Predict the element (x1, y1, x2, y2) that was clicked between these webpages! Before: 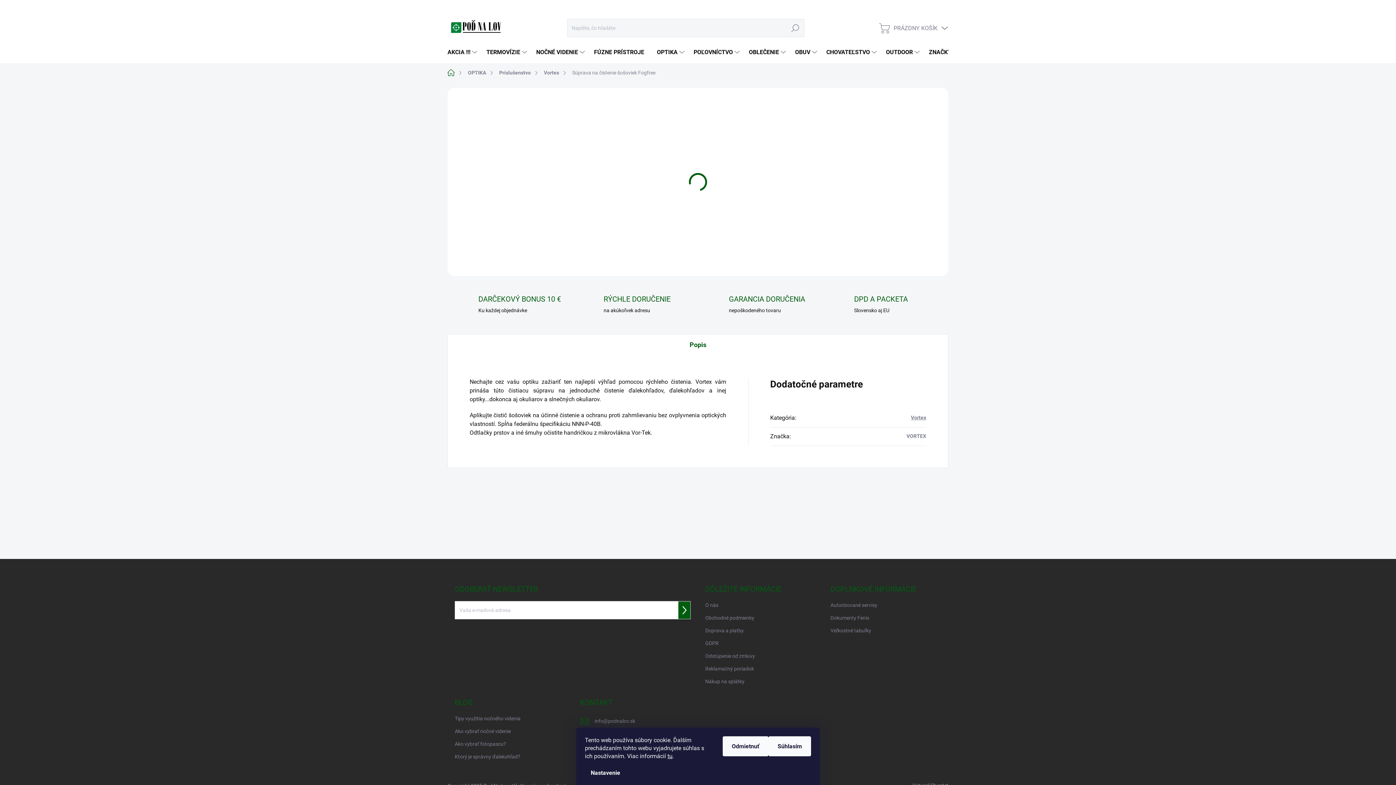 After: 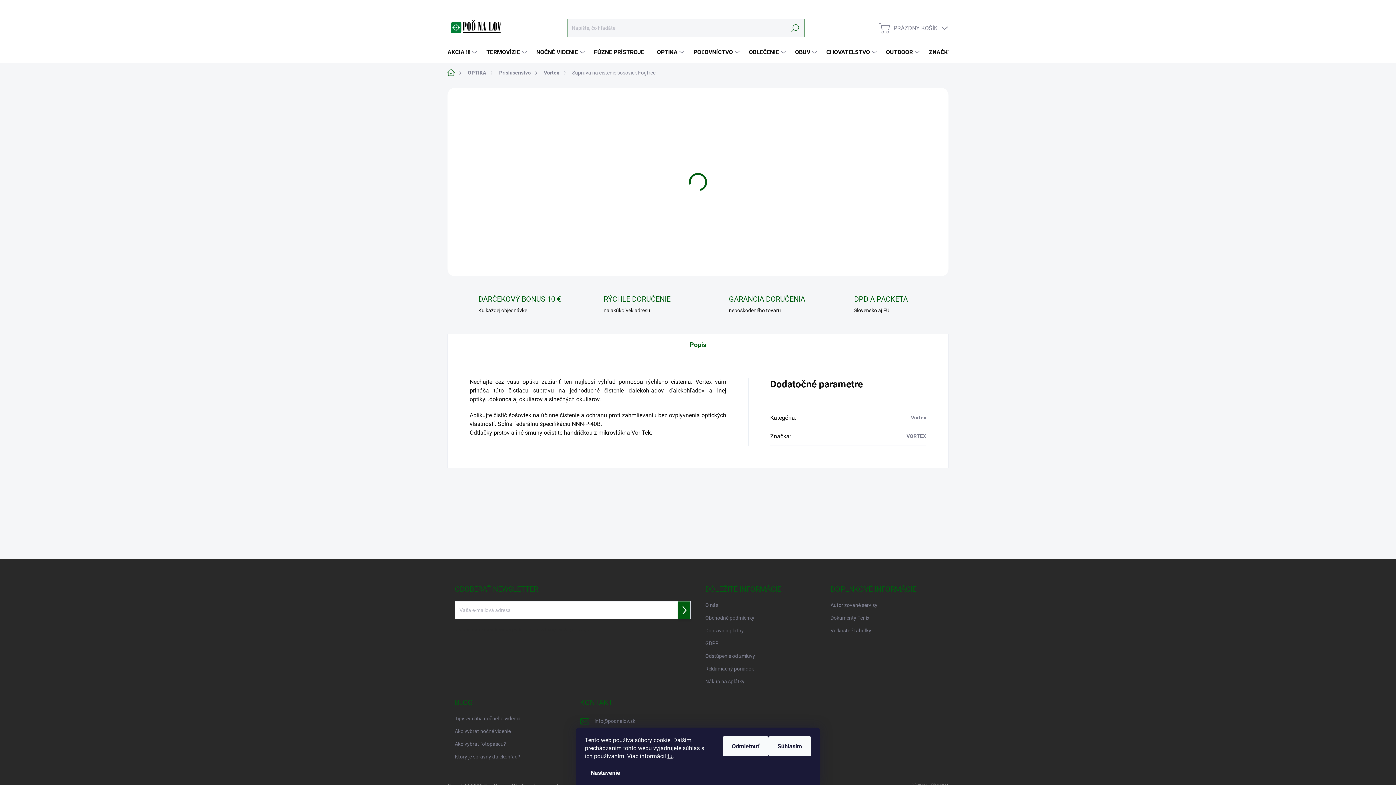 Action: label: Hľadať bbox: (786, 19, 804, 36)